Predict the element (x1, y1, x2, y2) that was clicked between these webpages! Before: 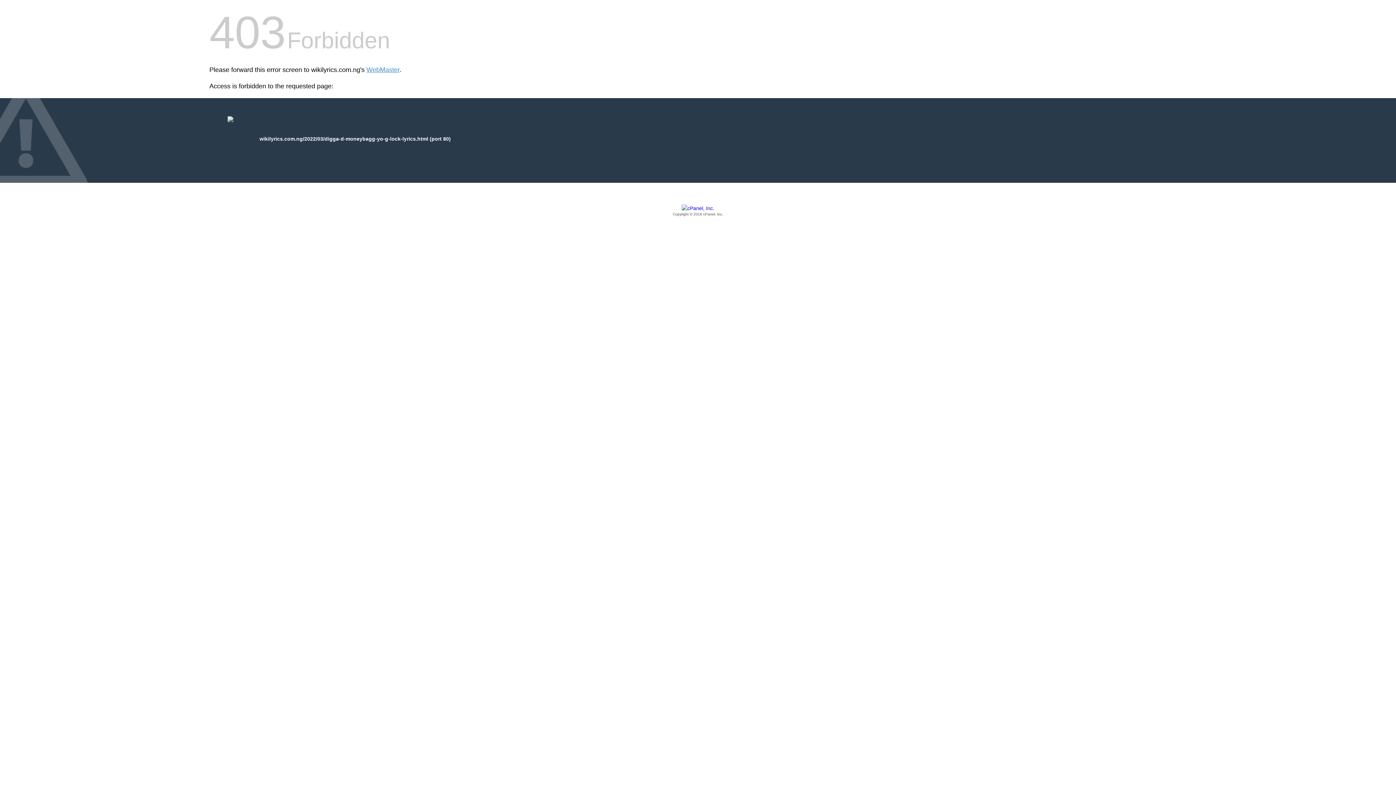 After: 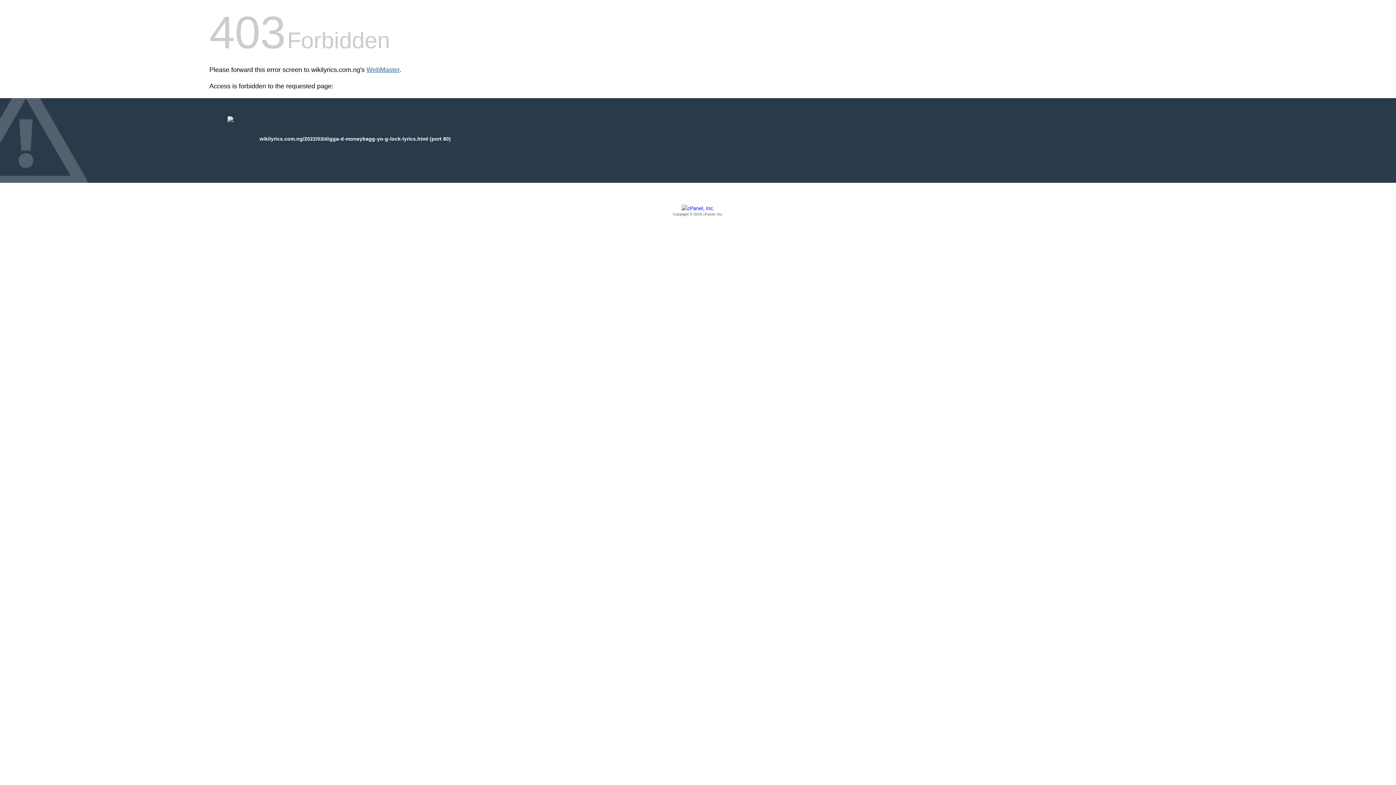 Action: label: WebMaster bbox: (366, 66, 399, 73)